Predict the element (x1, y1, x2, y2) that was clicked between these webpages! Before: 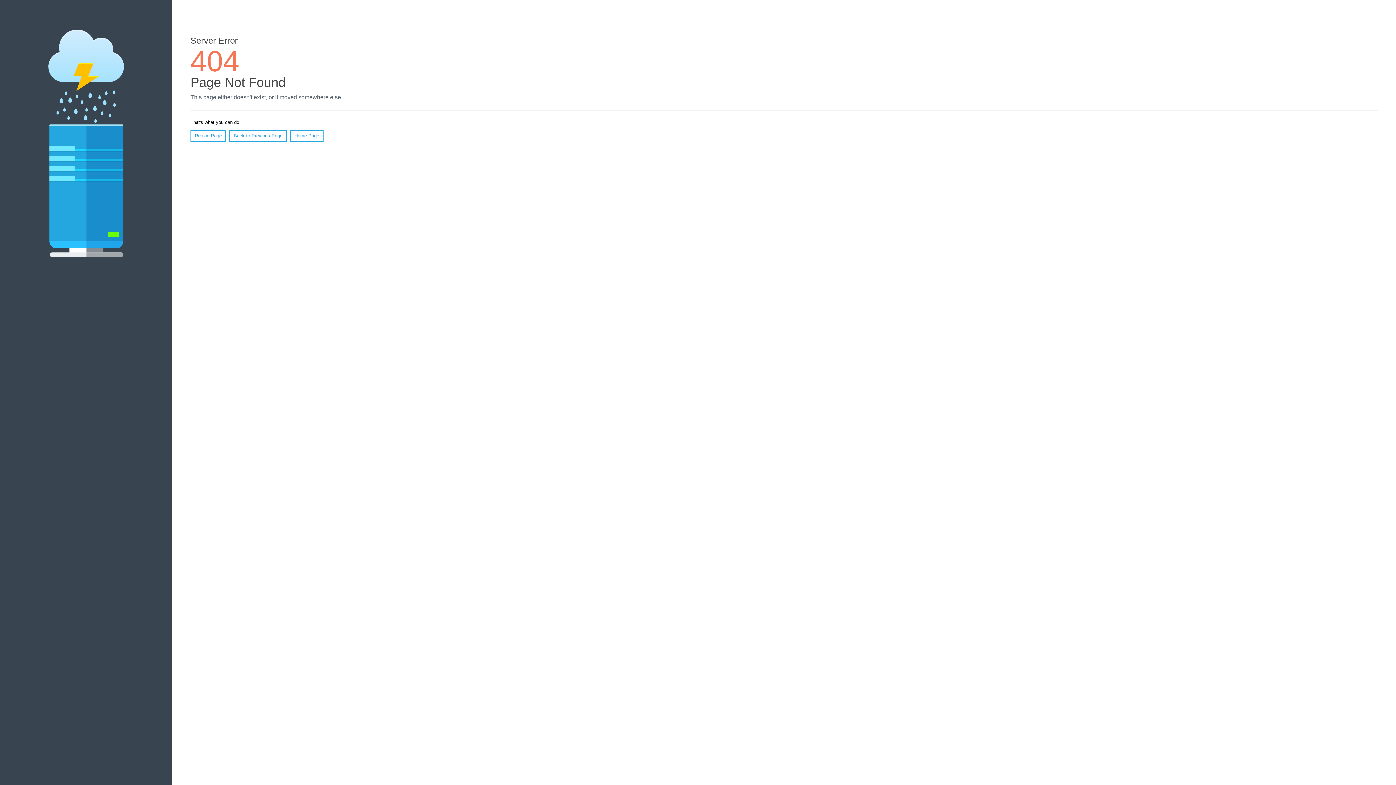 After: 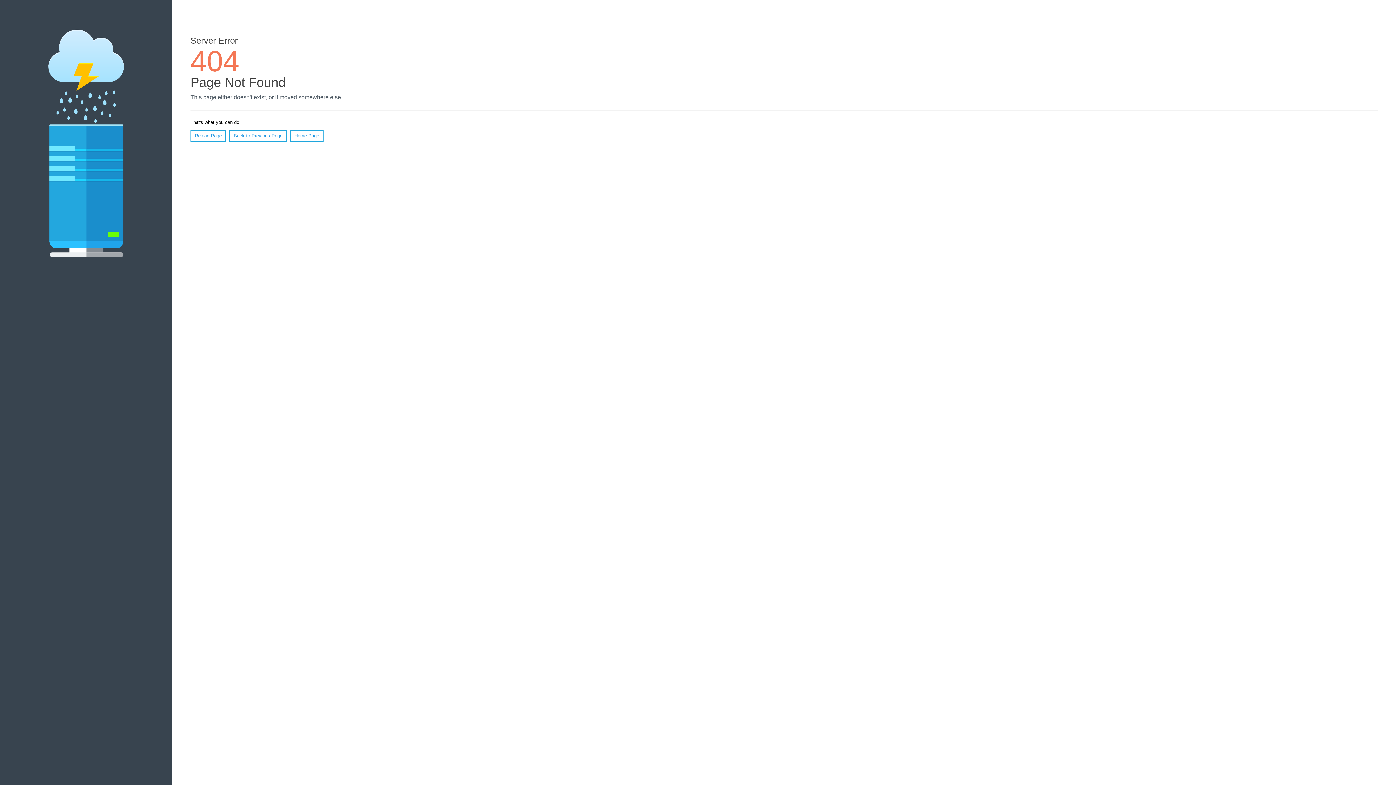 Action: label: Reload Page bbox: (190, 130, 226, 141)